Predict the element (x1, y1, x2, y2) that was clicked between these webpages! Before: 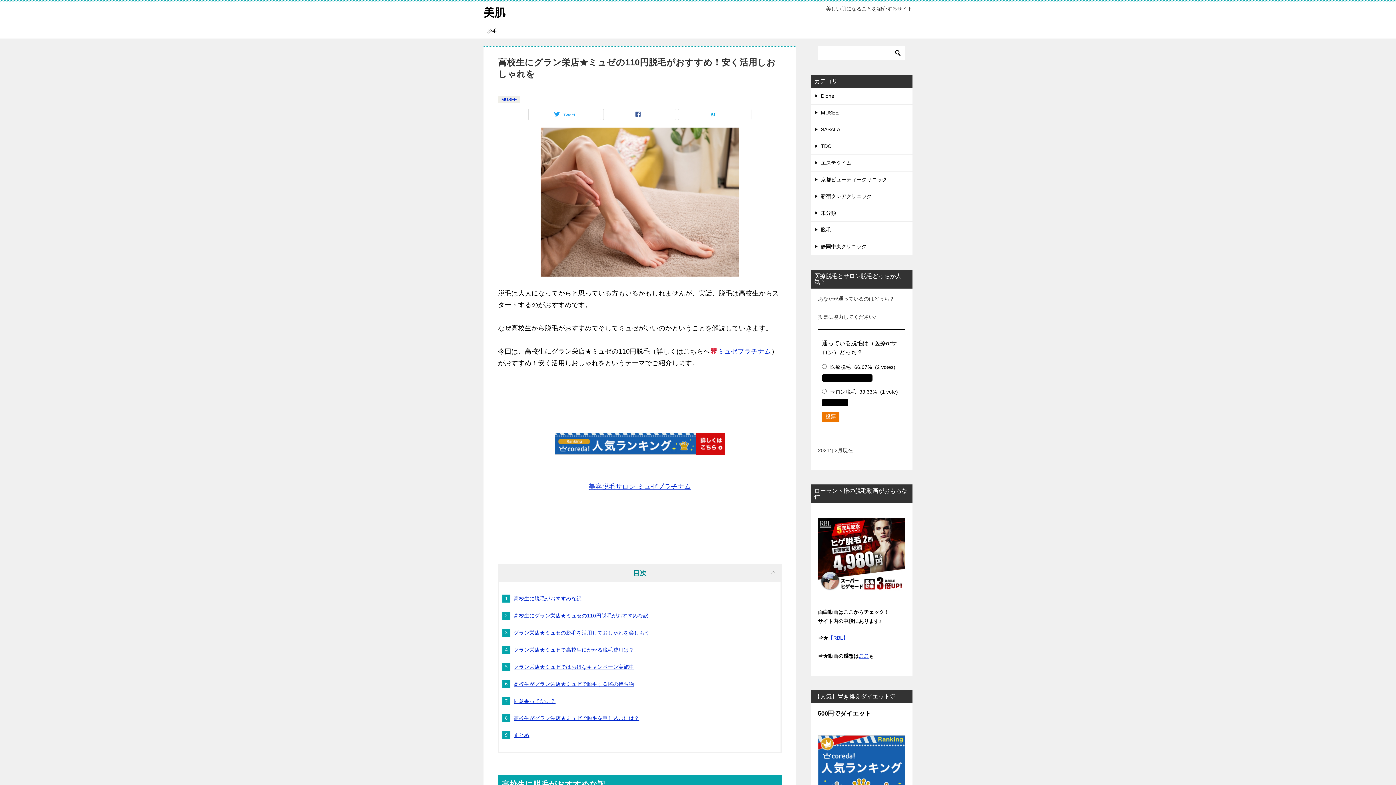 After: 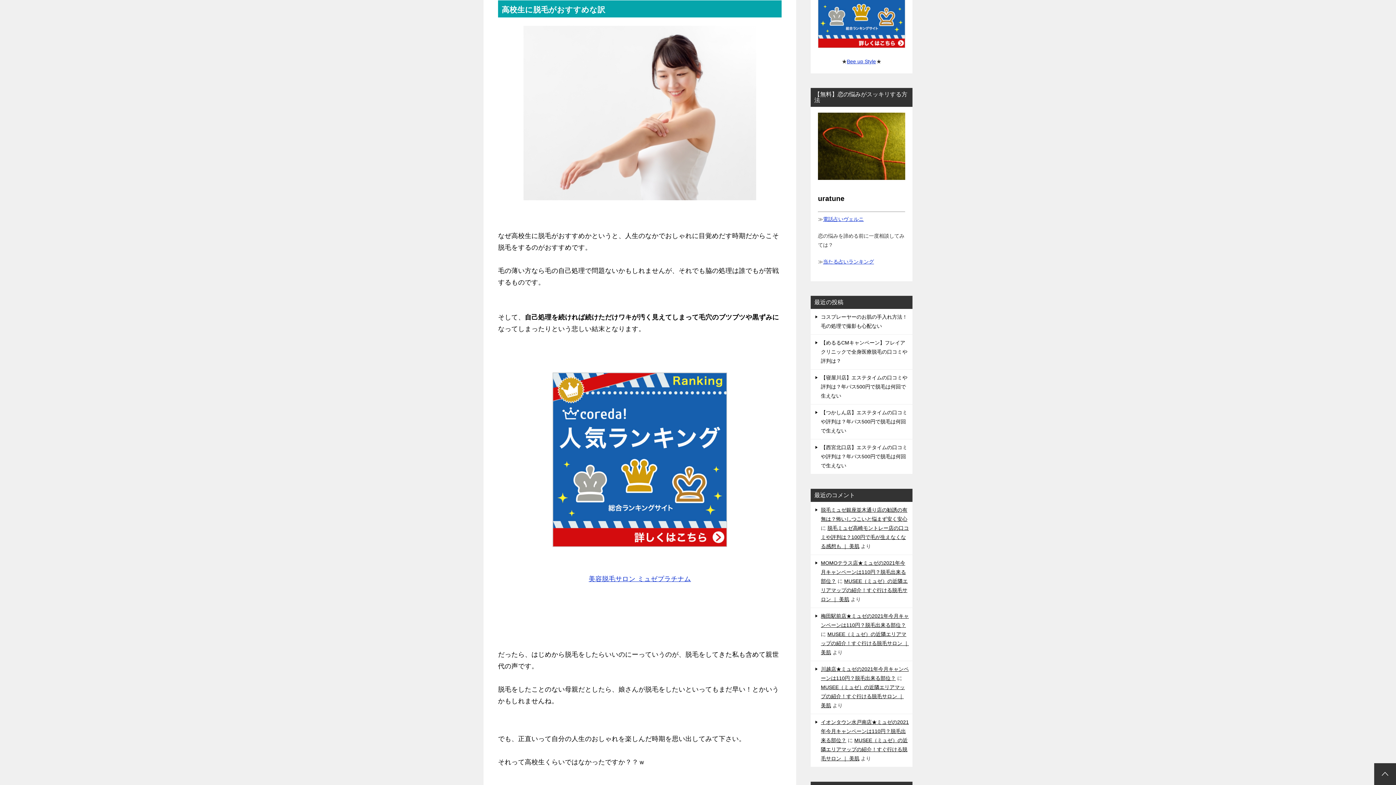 Action: bbox: (513, 595, 581, 601) label: 高校生に脱毛がおすすめな訳